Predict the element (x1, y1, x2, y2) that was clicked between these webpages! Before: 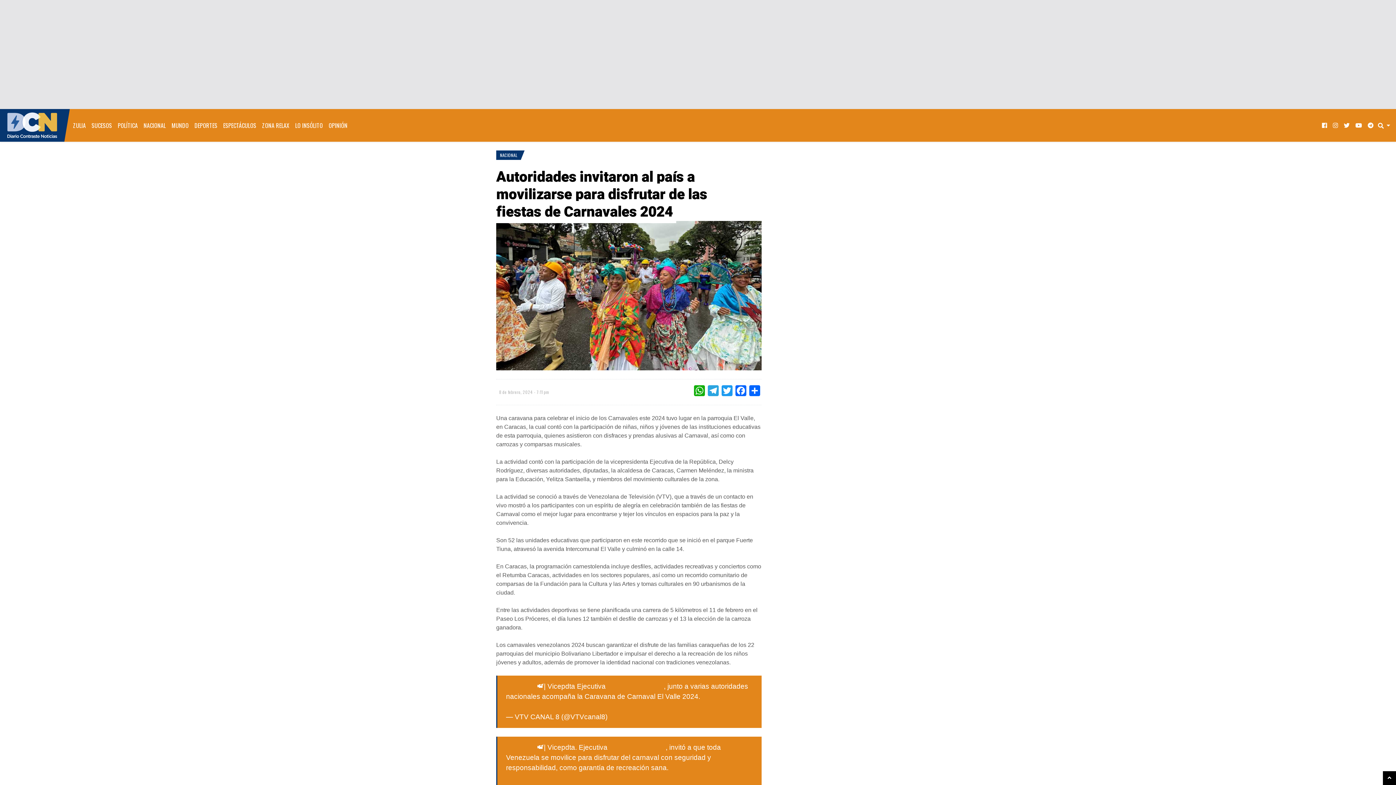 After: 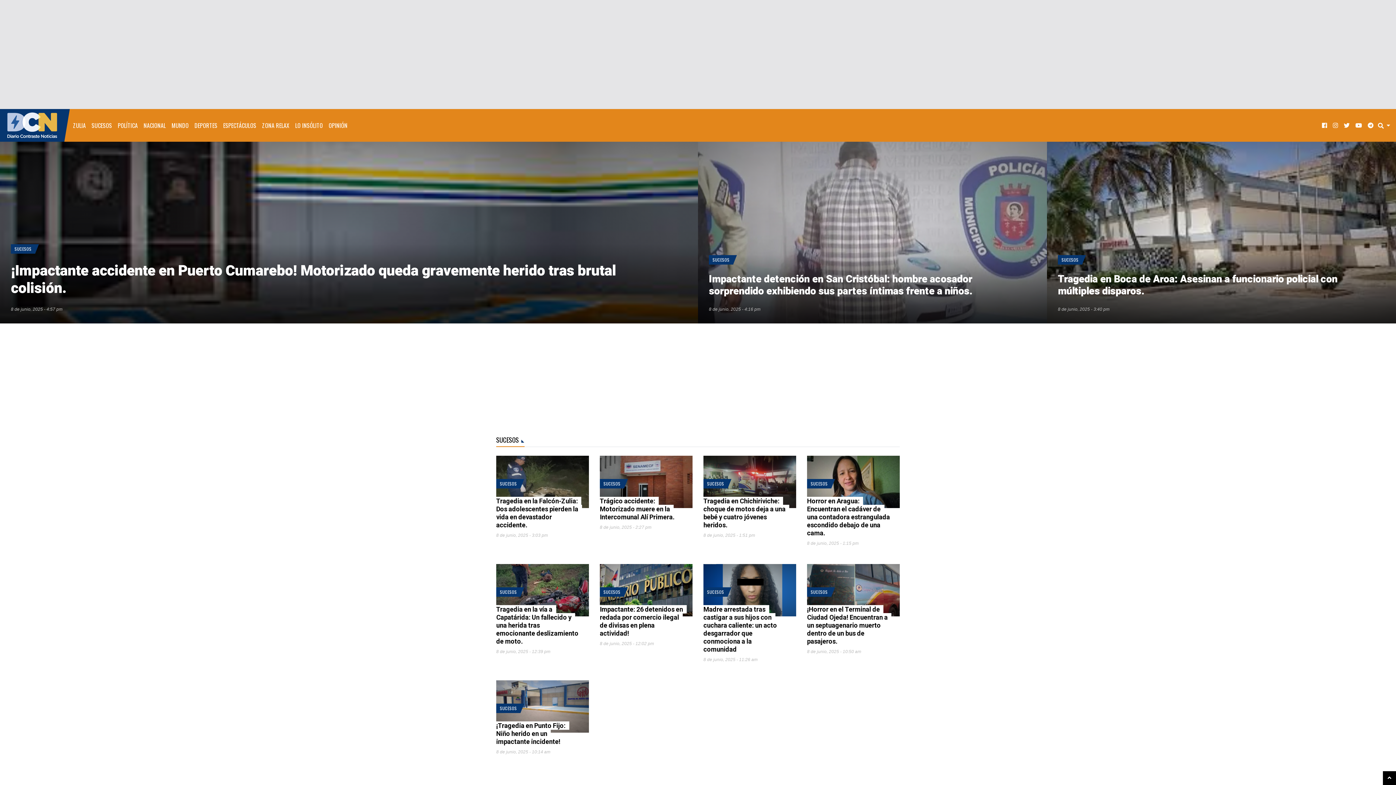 Action: label: SUCESOS bbox: (88, 115, 114, 135)